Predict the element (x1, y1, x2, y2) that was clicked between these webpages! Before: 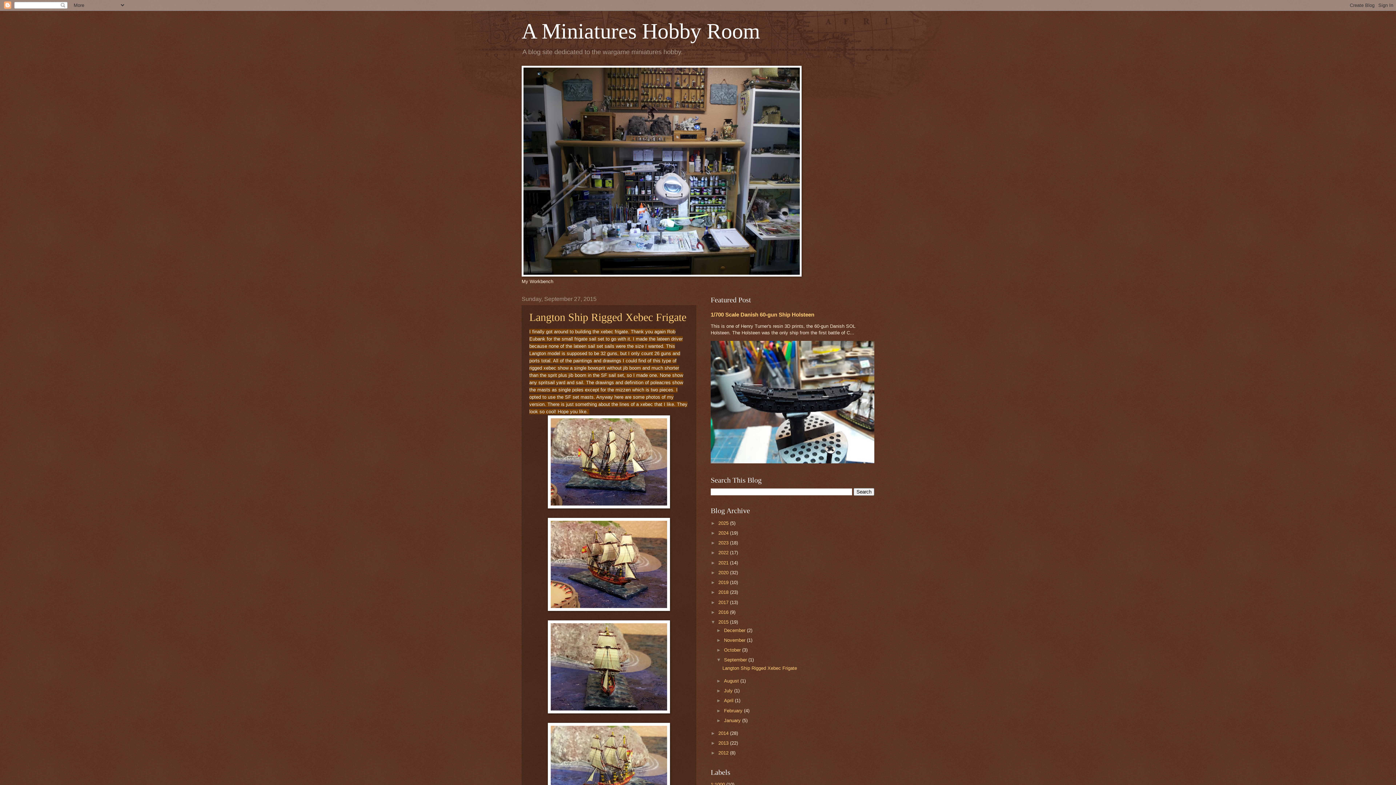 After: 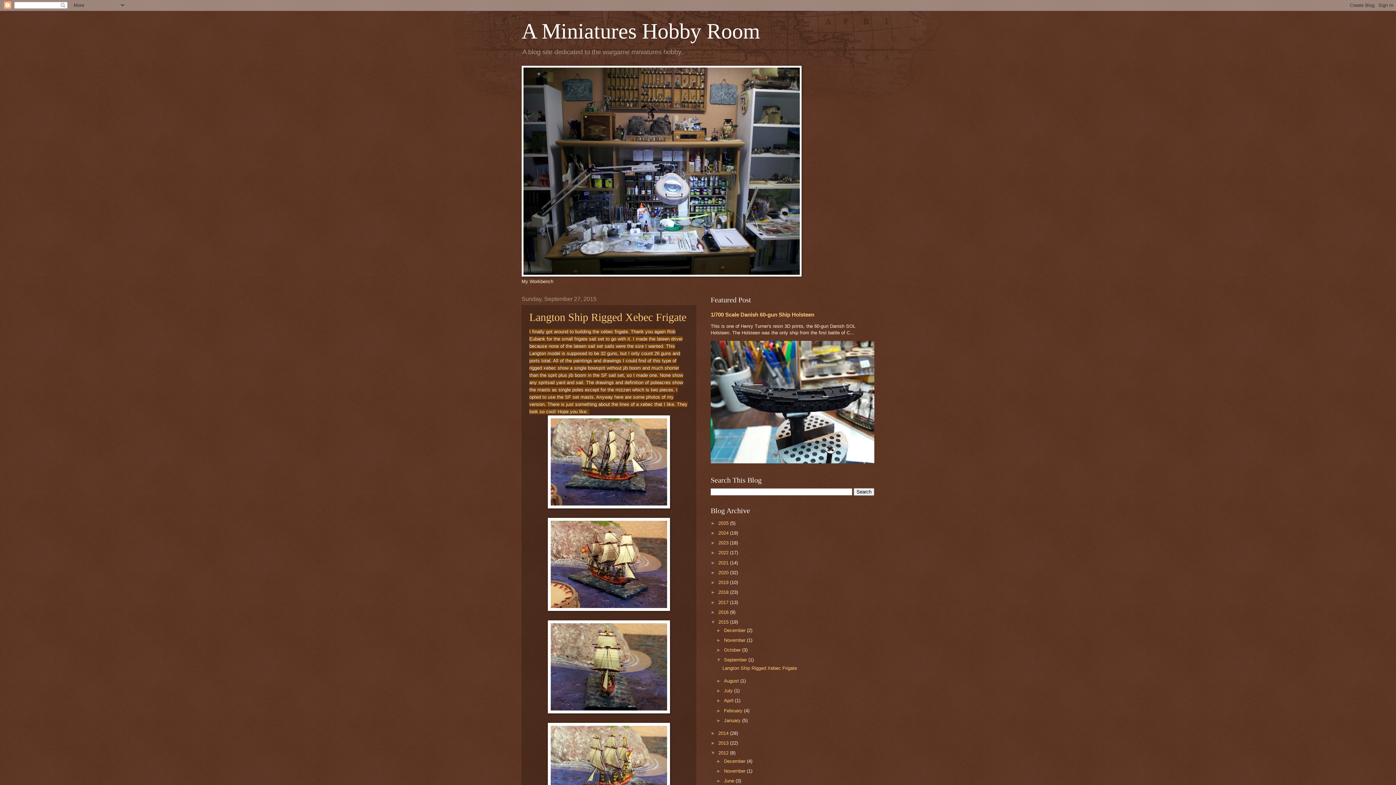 Action: label: ►   bbox: (710, 750, 718, 756)